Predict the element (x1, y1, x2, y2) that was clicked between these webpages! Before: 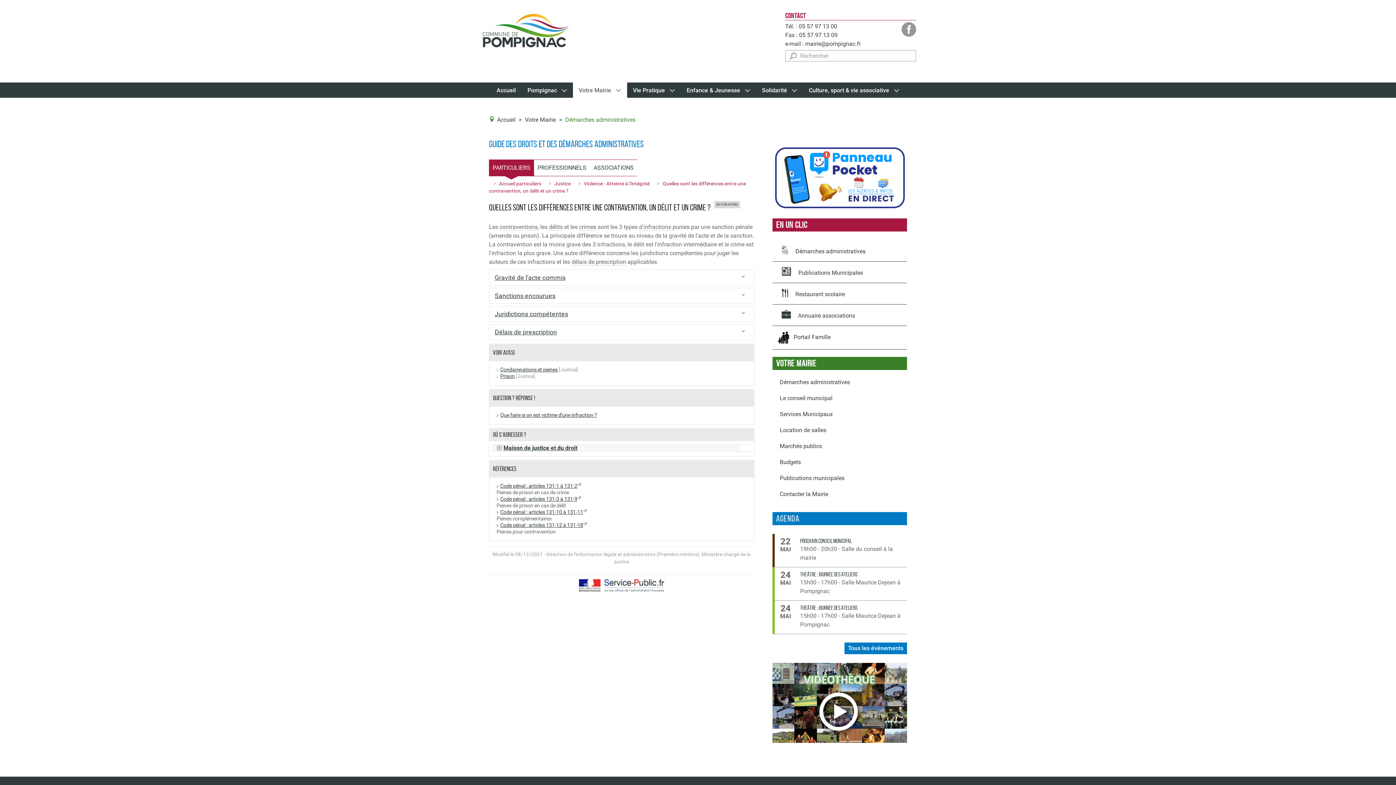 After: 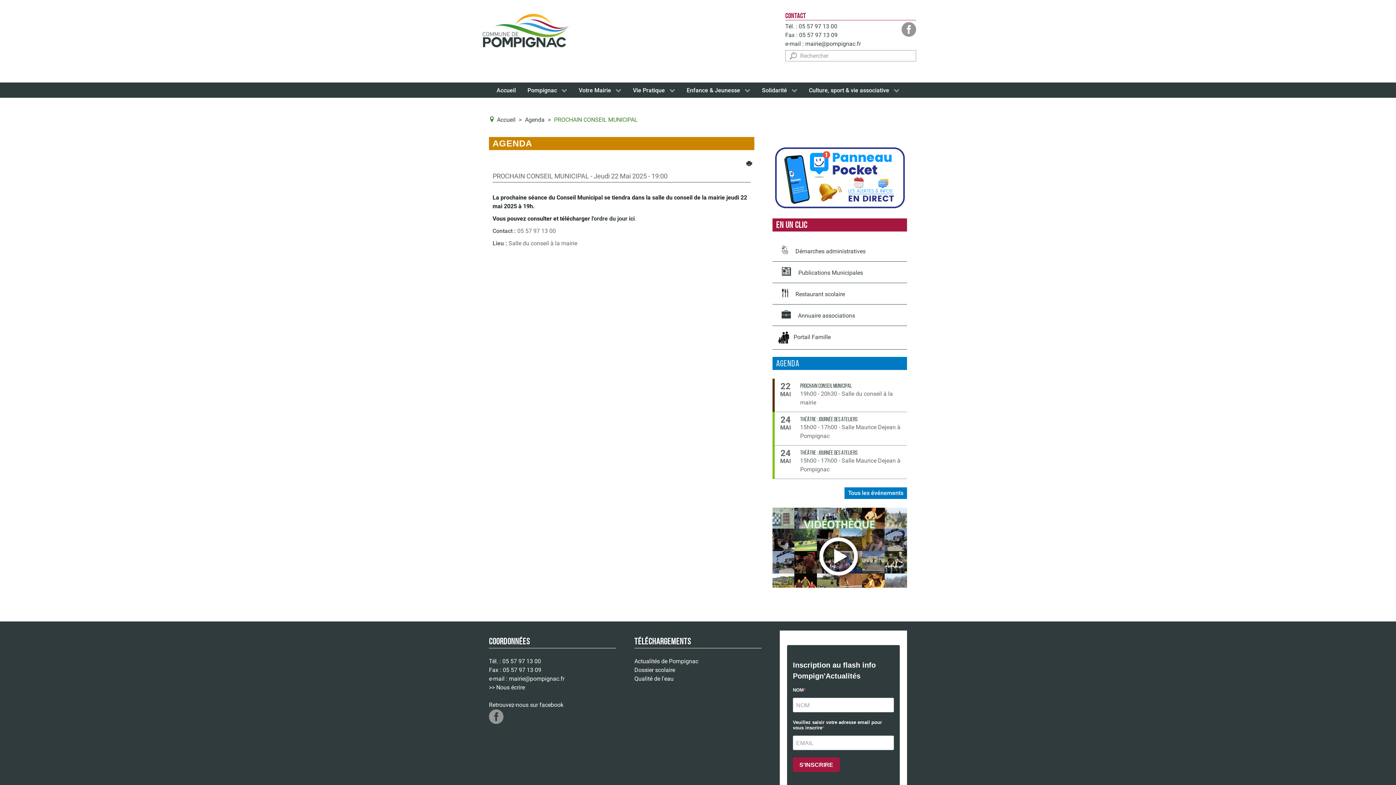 Action: label: PROCHAIN CONSEIL MUNICIPAL bbox: (800, 538, 852, 544)